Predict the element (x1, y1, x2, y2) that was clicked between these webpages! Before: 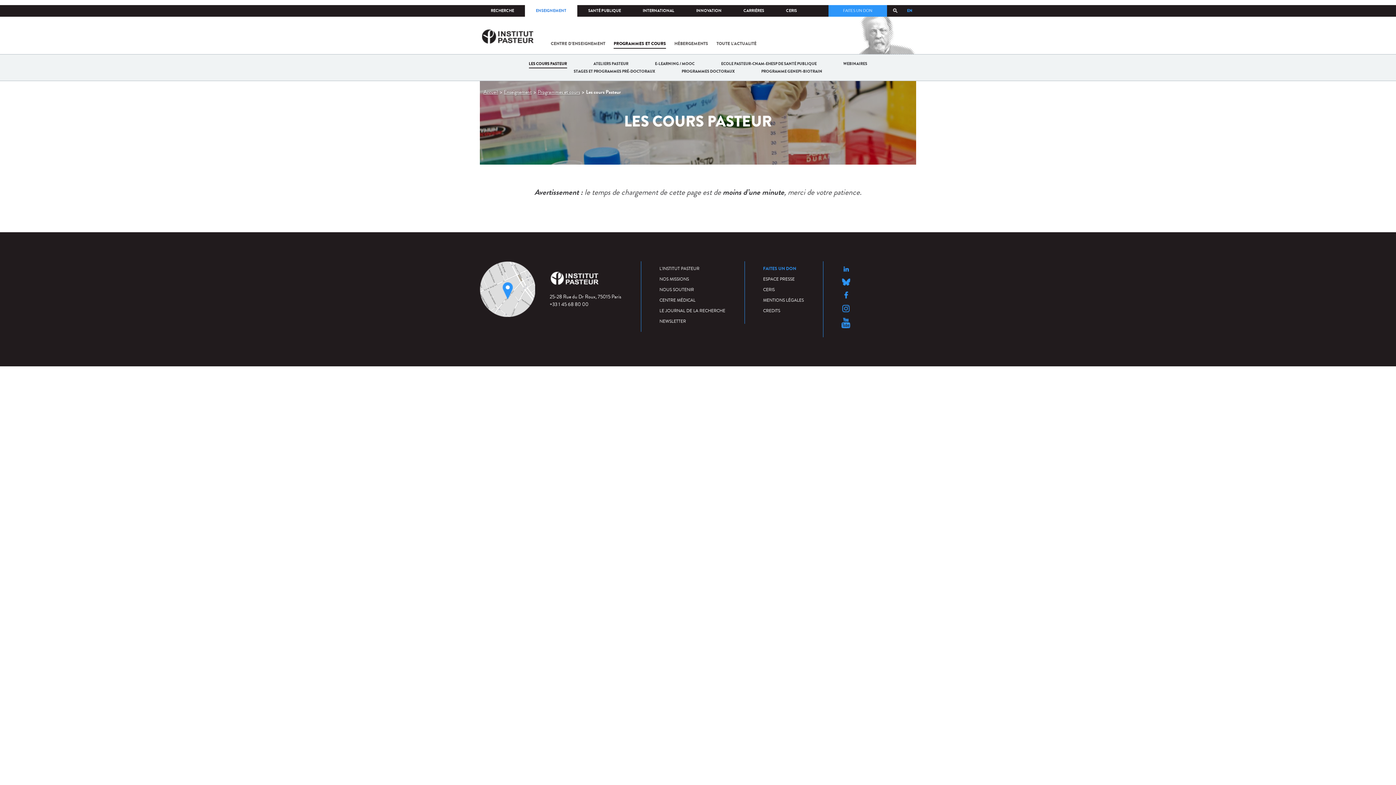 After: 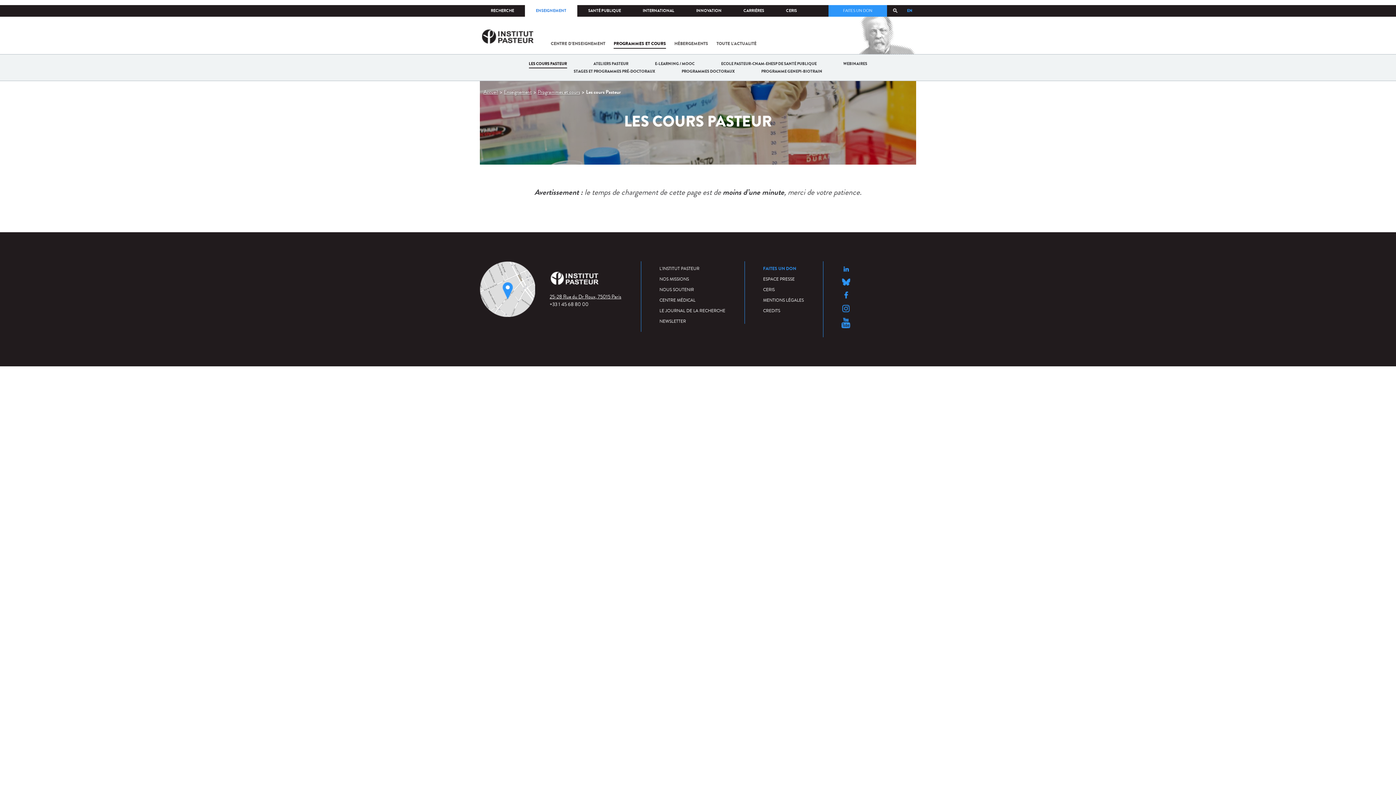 Action: label: 25-28 Rue du Dr Roux, 75015 Paris bbox: (549, 293, 621, 300)